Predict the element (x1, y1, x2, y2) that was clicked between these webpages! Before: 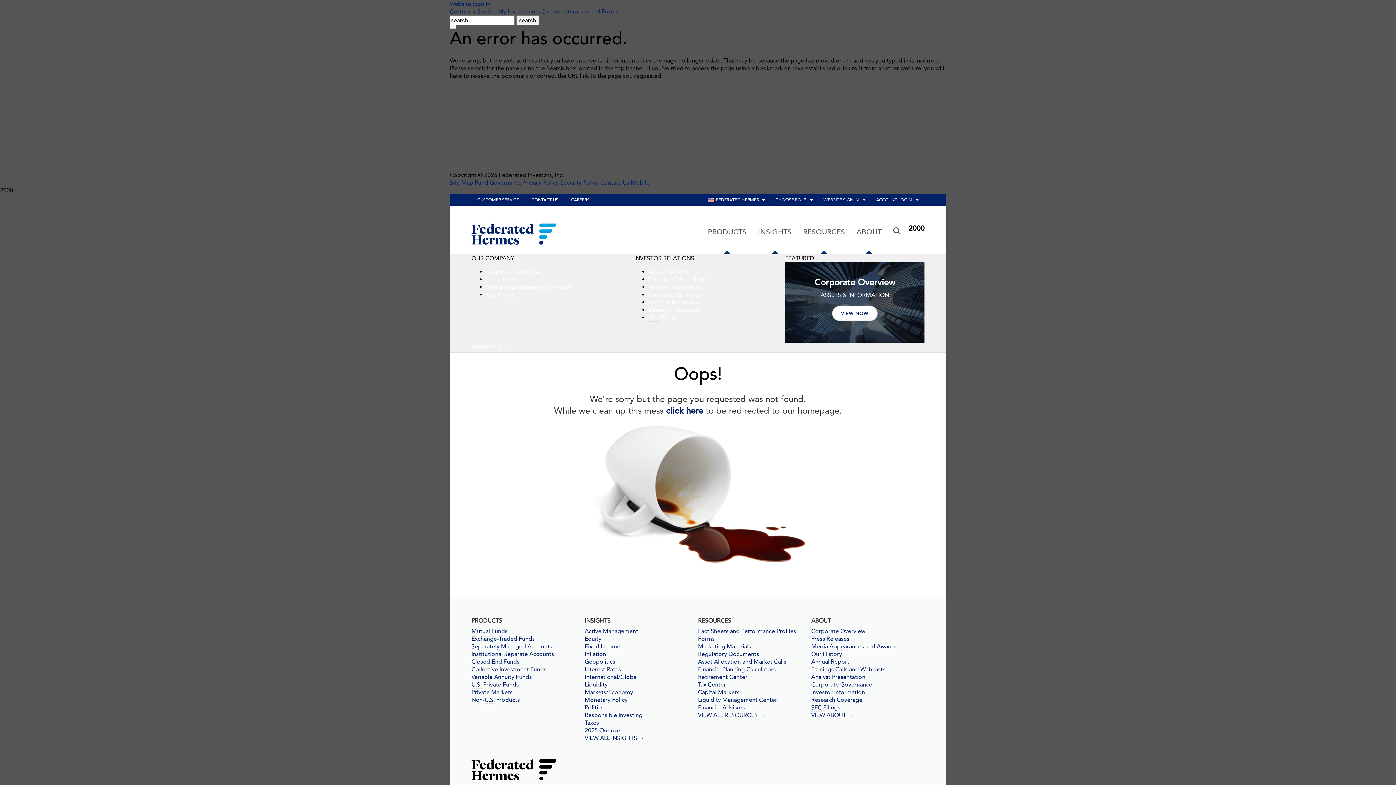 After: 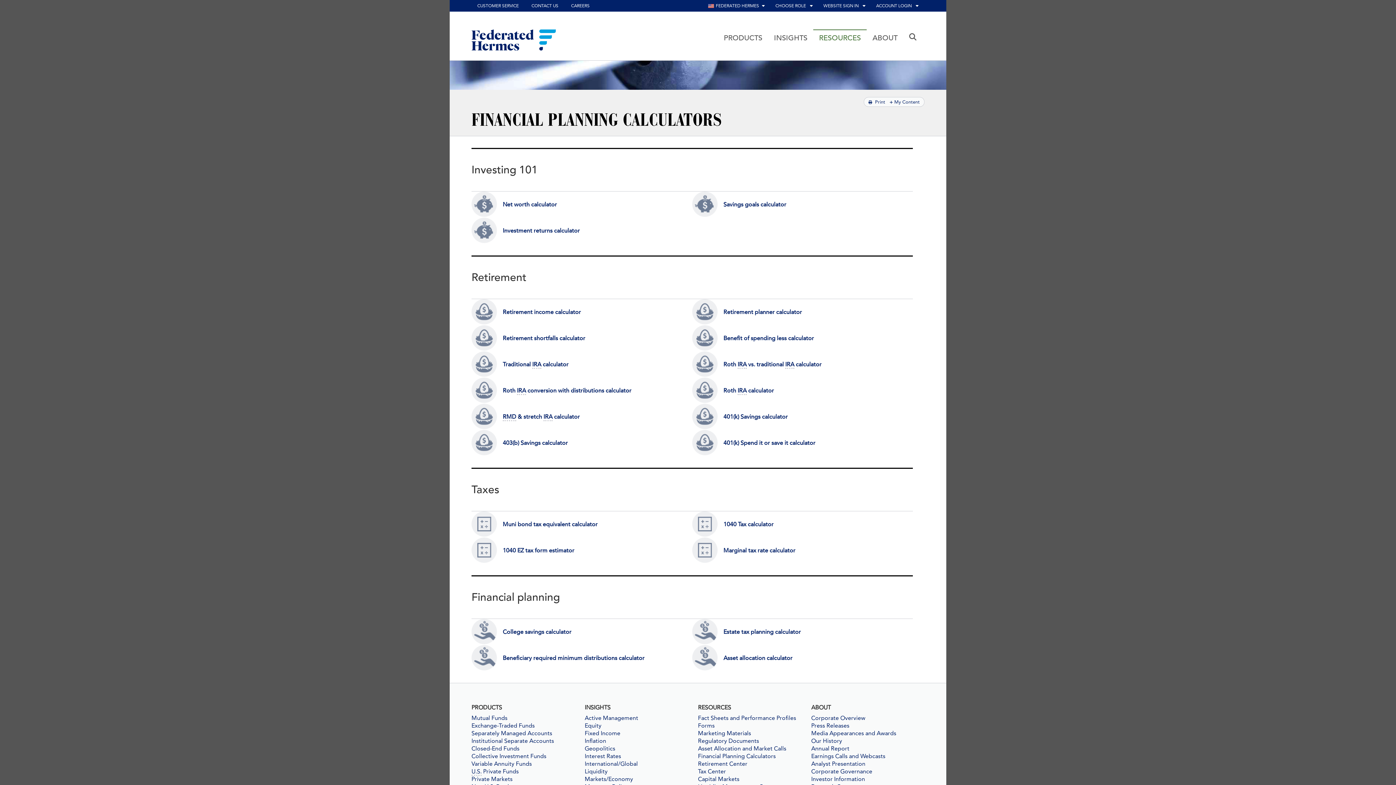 Action: label:  Financial Planning Calculators bbox: (698, 665, 811, 673)